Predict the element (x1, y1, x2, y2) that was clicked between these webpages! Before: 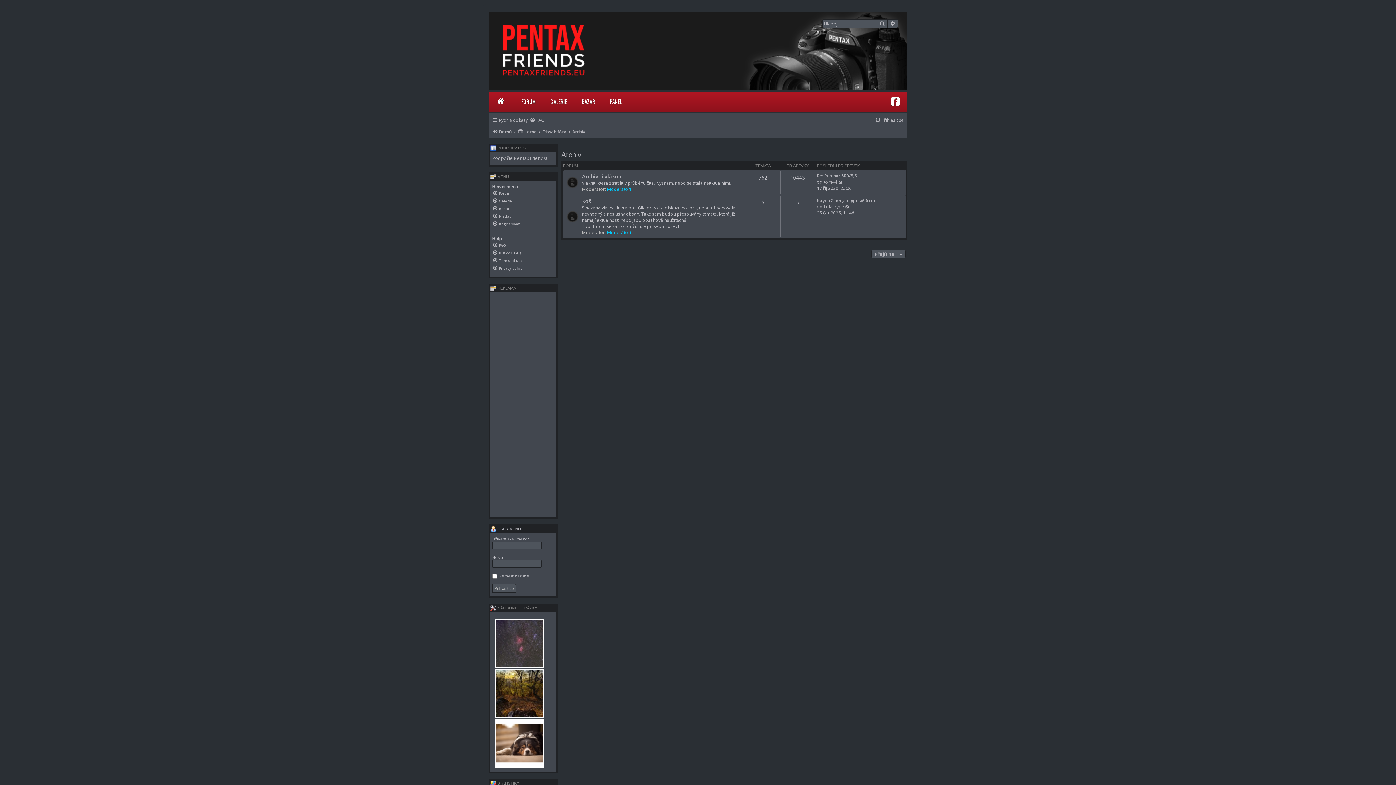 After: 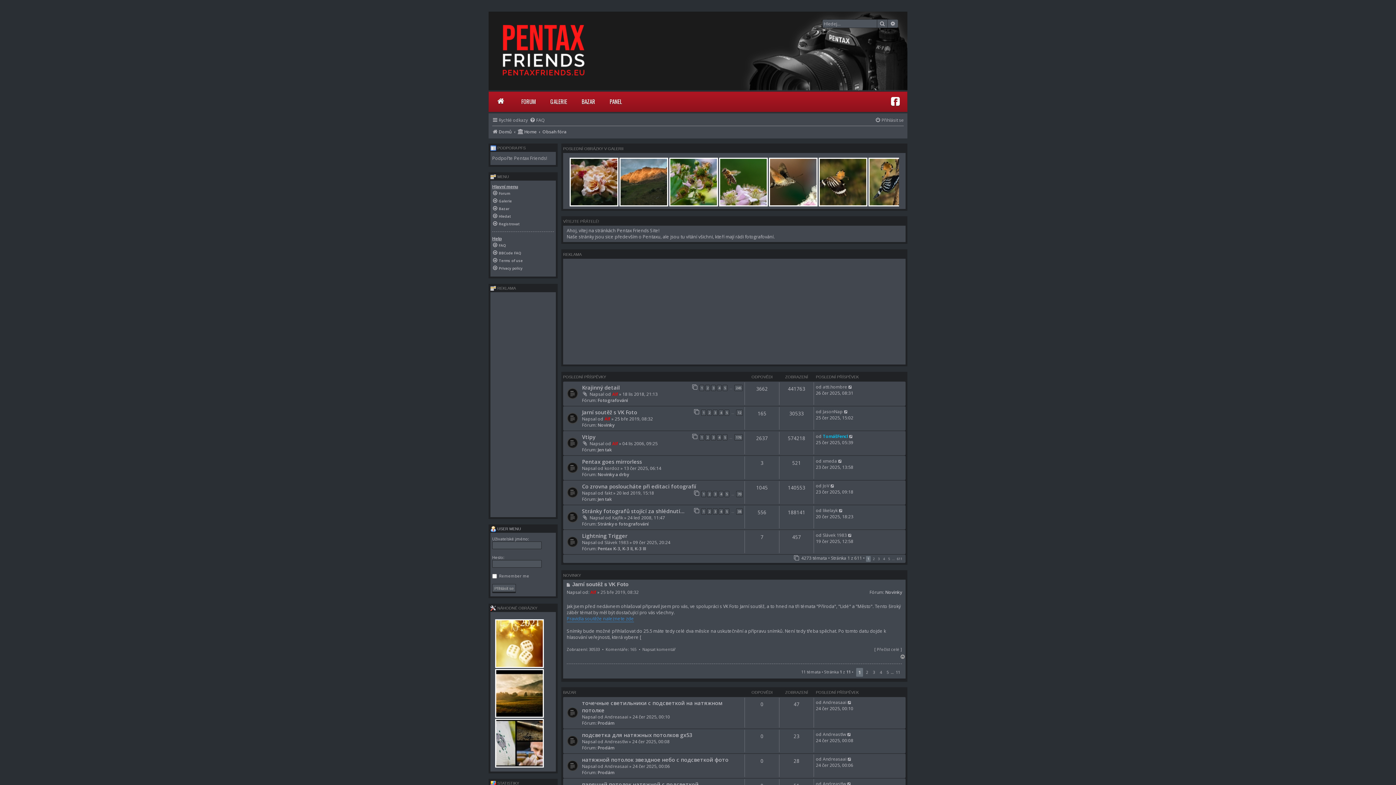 Action: label: Home bbox: (517, 128, 536, 134)